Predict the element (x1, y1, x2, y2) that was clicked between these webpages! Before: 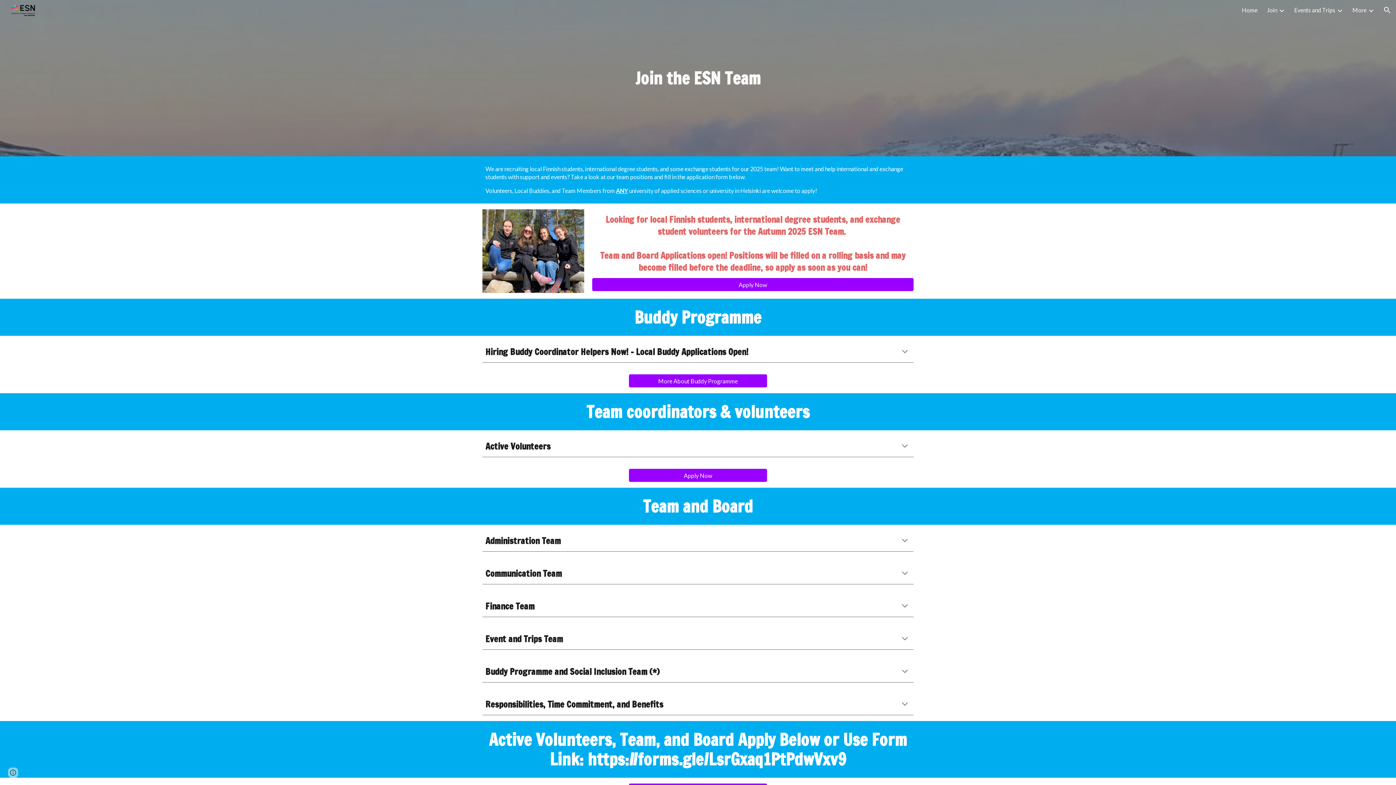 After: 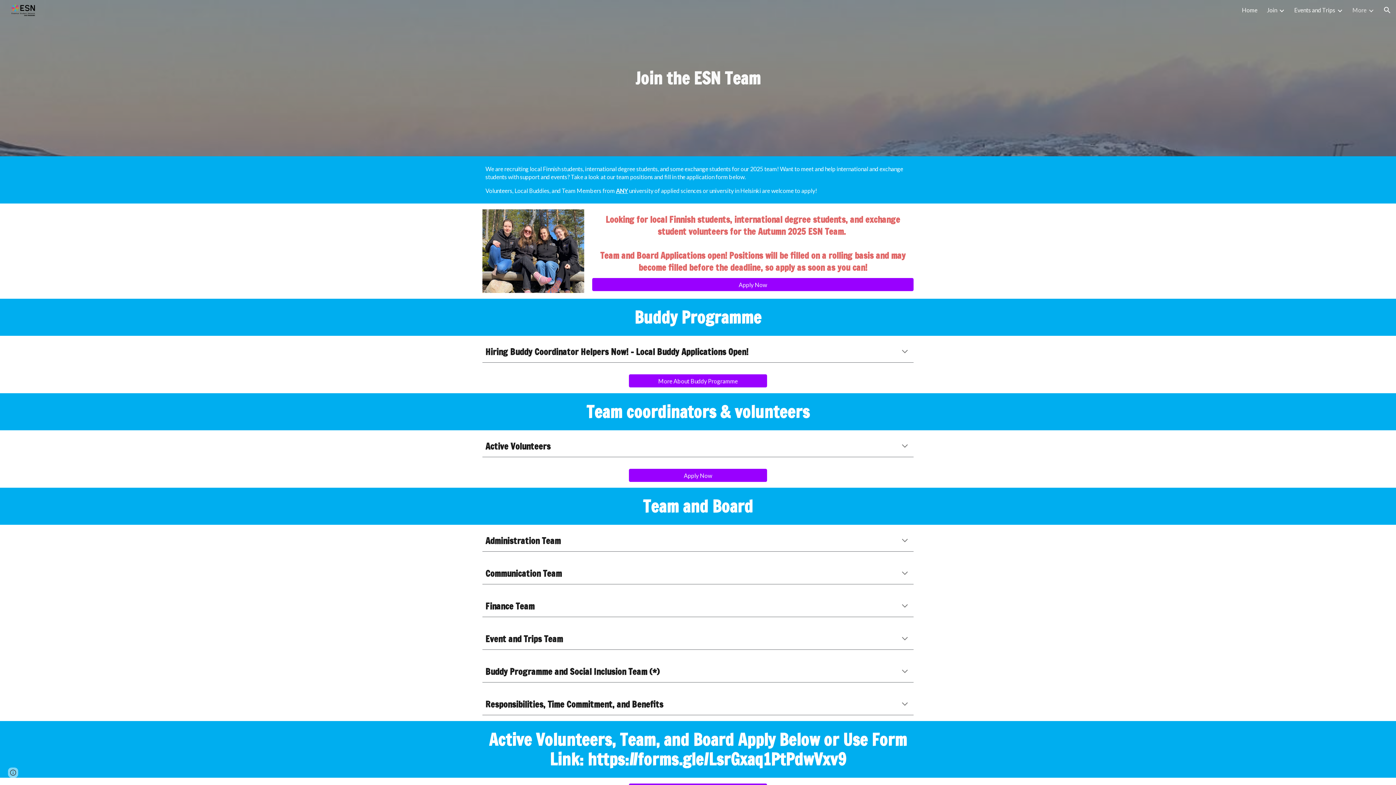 Action: label: More bbox: (1352, 6, 1366, 13)